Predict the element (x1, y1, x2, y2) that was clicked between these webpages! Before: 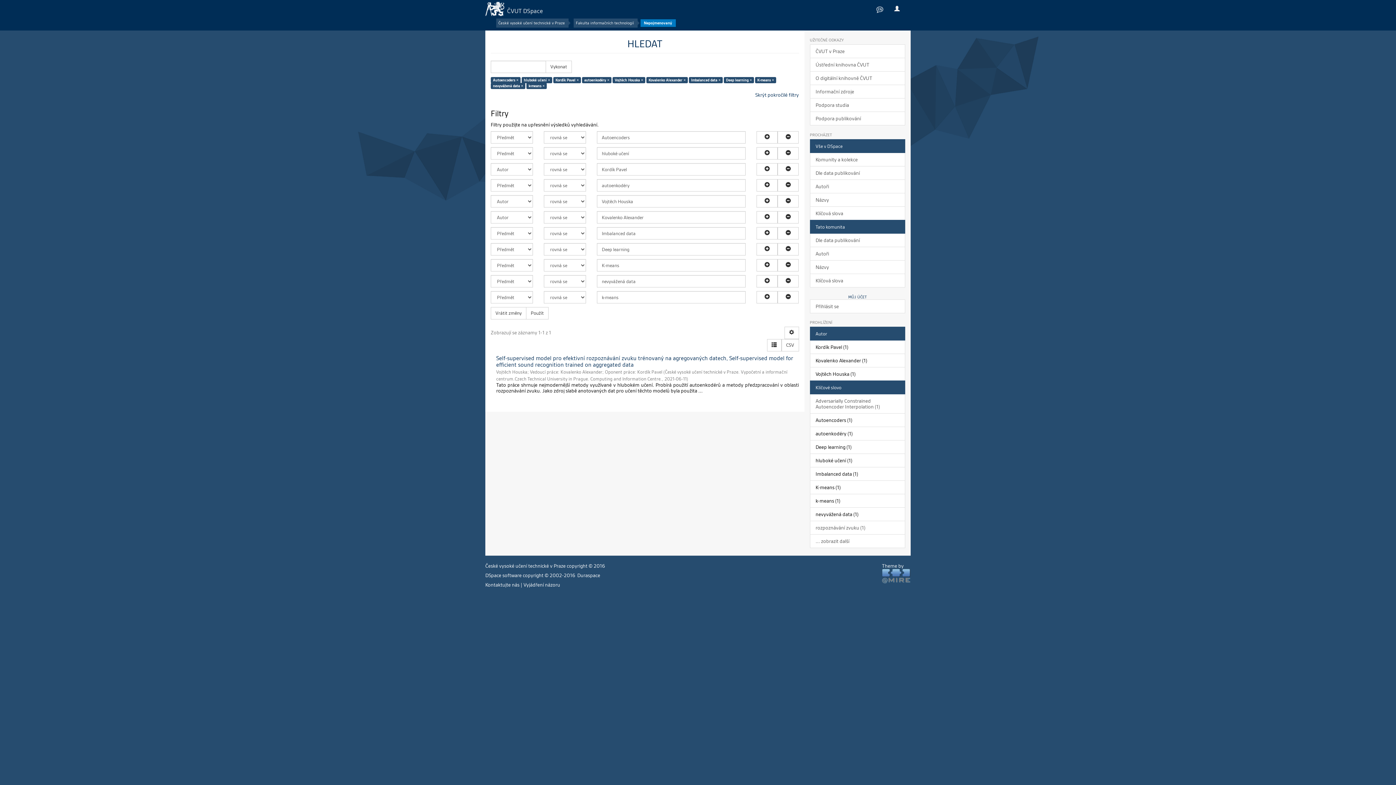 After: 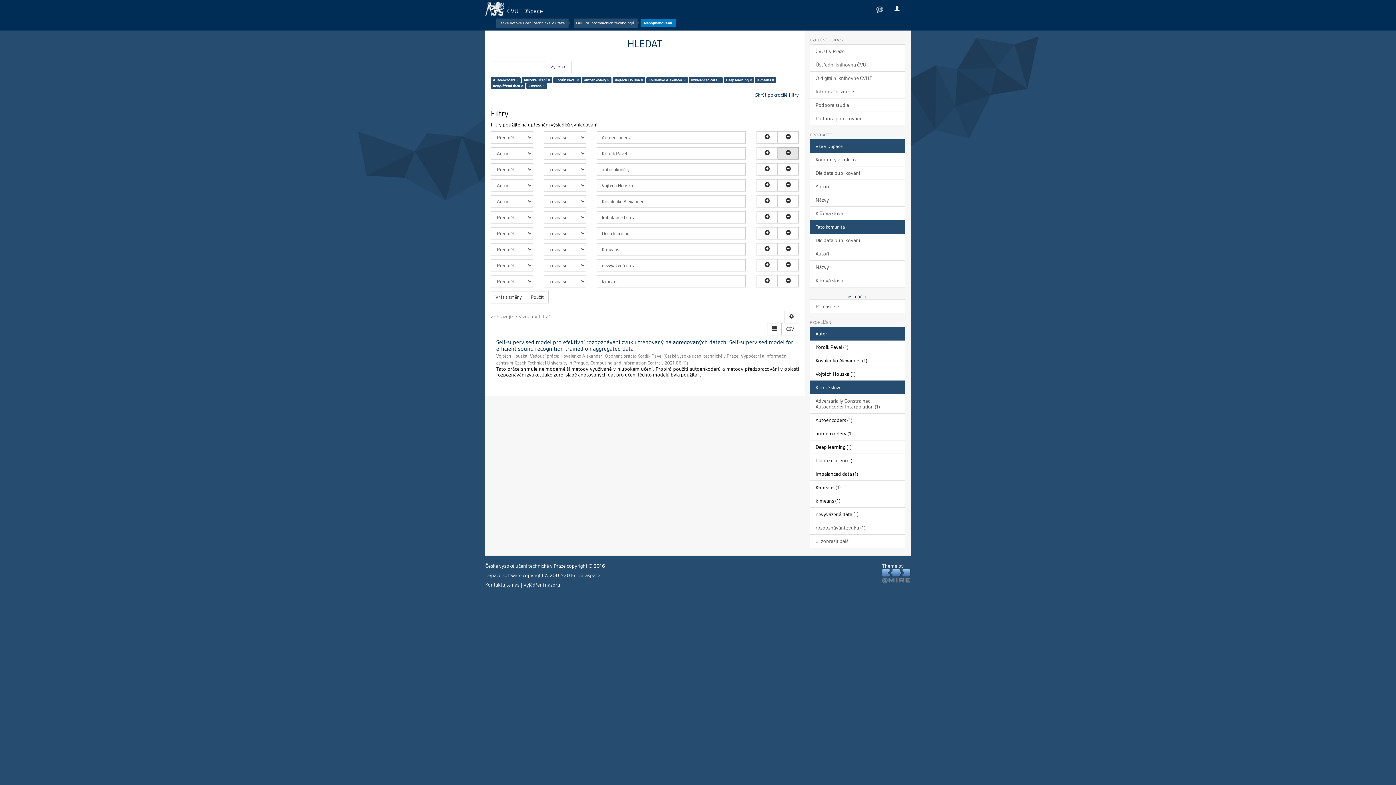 Action: bbox: (777, 147, 798, 159)